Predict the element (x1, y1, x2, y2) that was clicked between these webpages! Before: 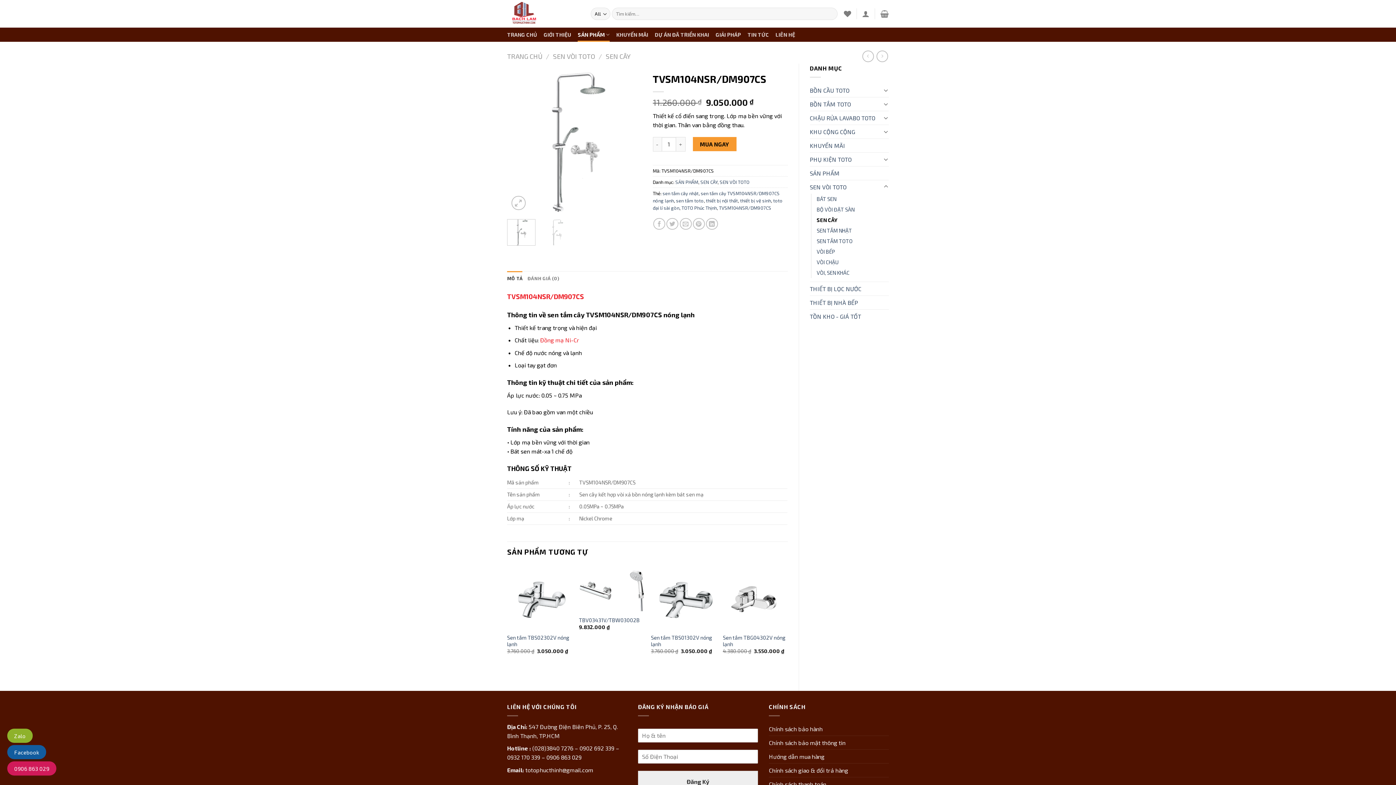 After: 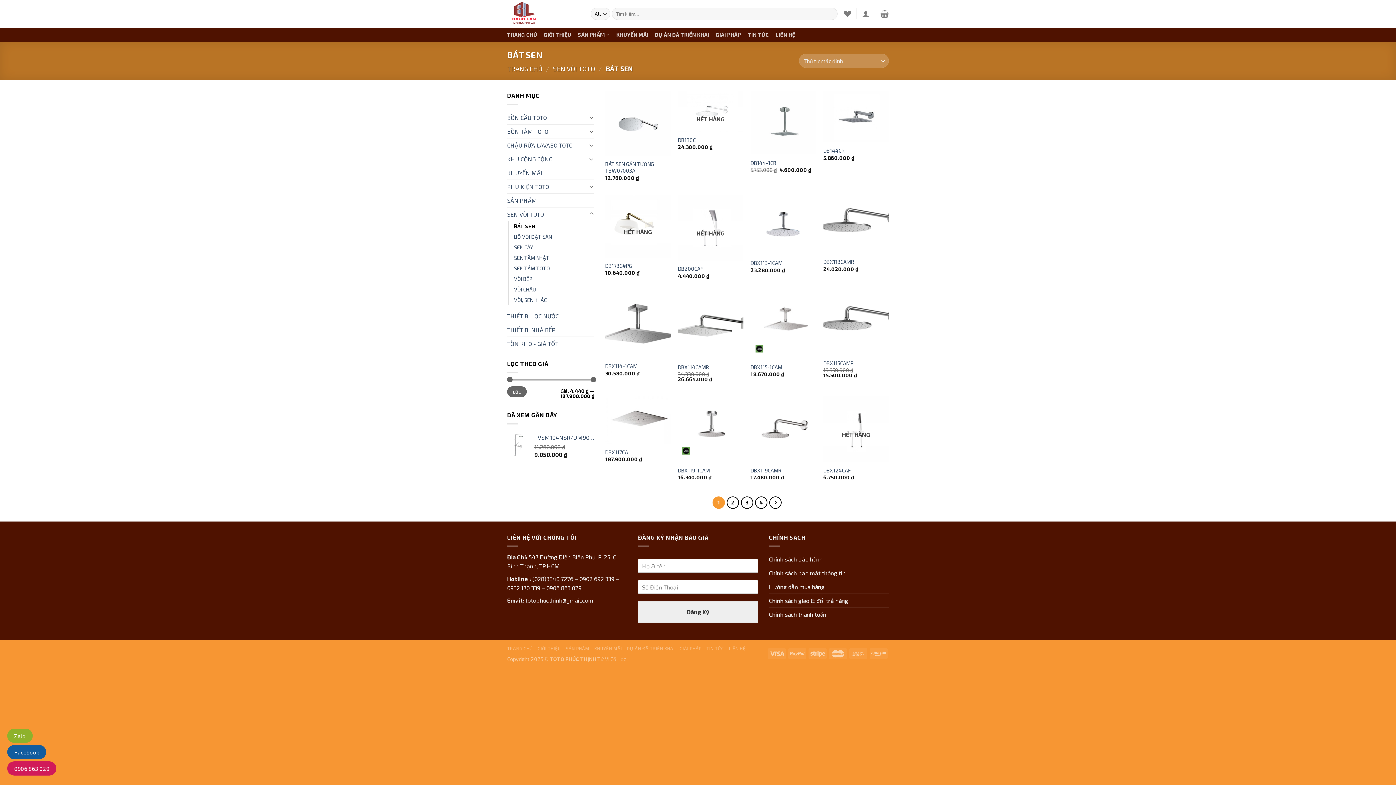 Action: bbox: (816, 193, 836, 204) label: BÁT SEN